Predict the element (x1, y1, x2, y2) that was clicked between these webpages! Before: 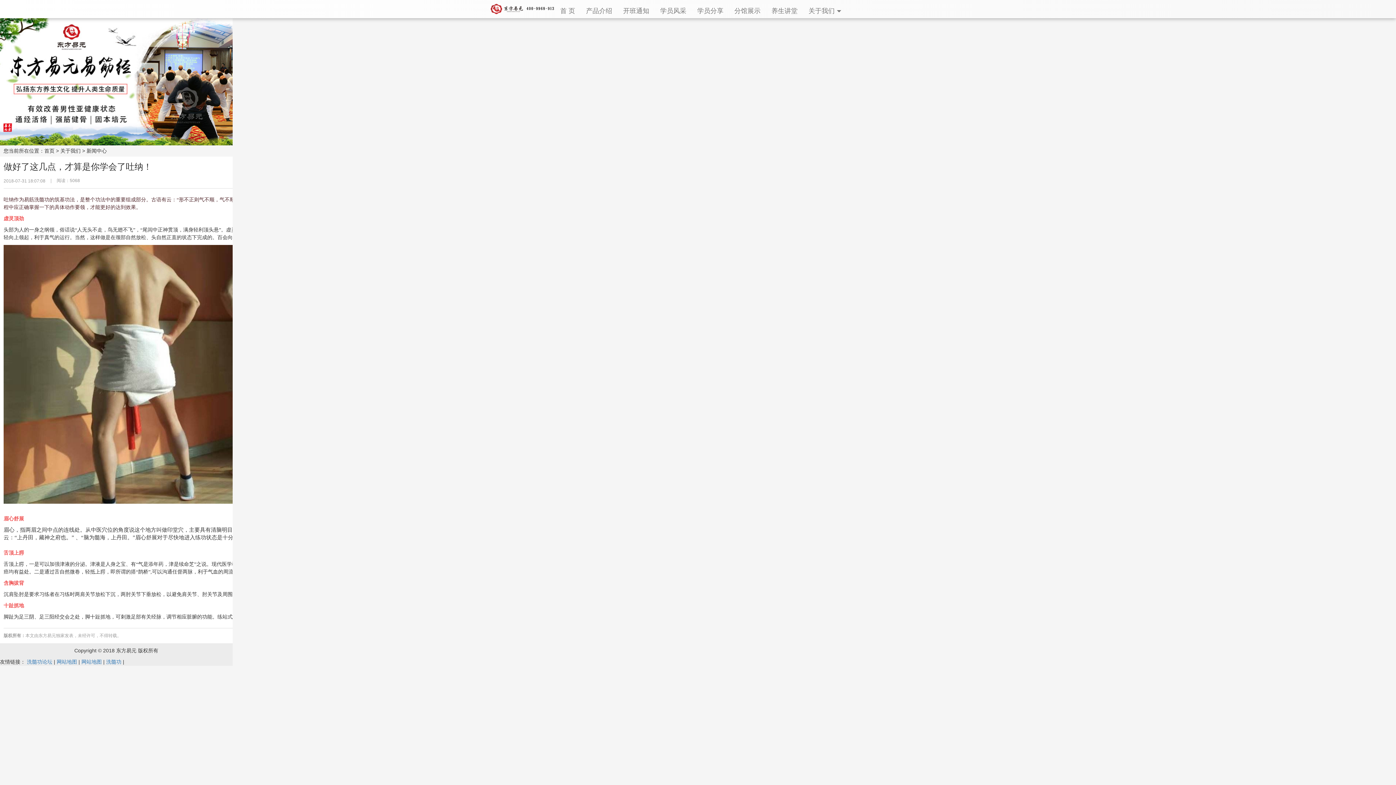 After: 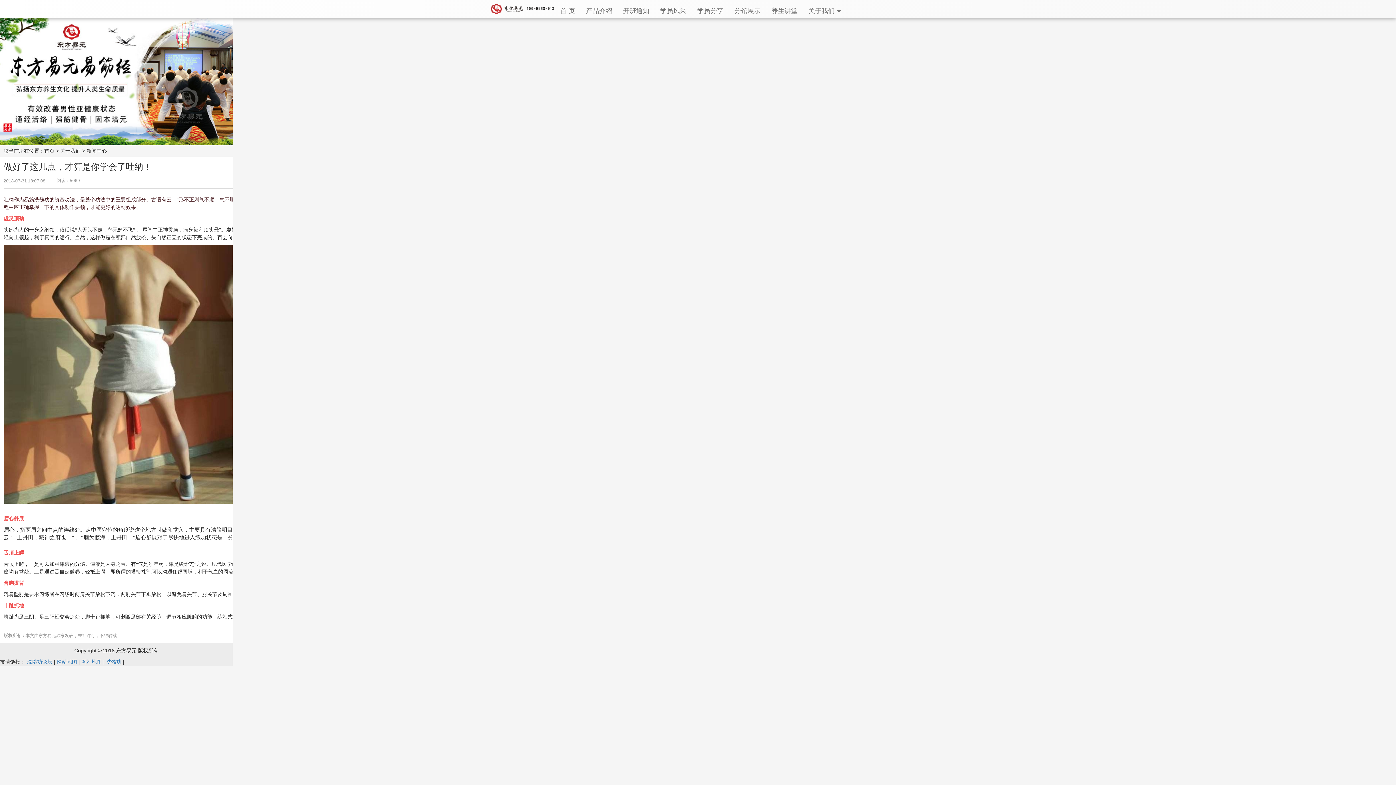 Action: label: 首页 bbox: (44, 148, 54, 153)